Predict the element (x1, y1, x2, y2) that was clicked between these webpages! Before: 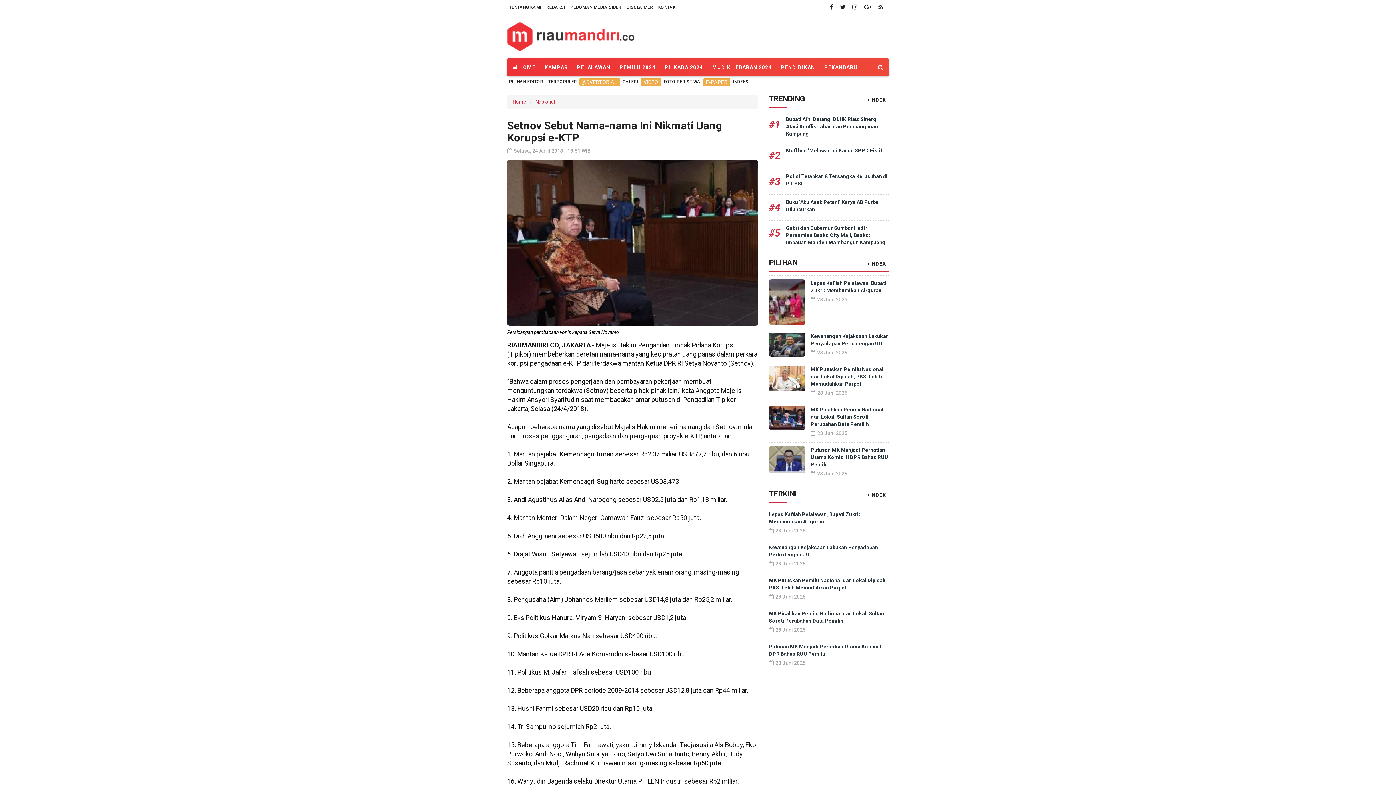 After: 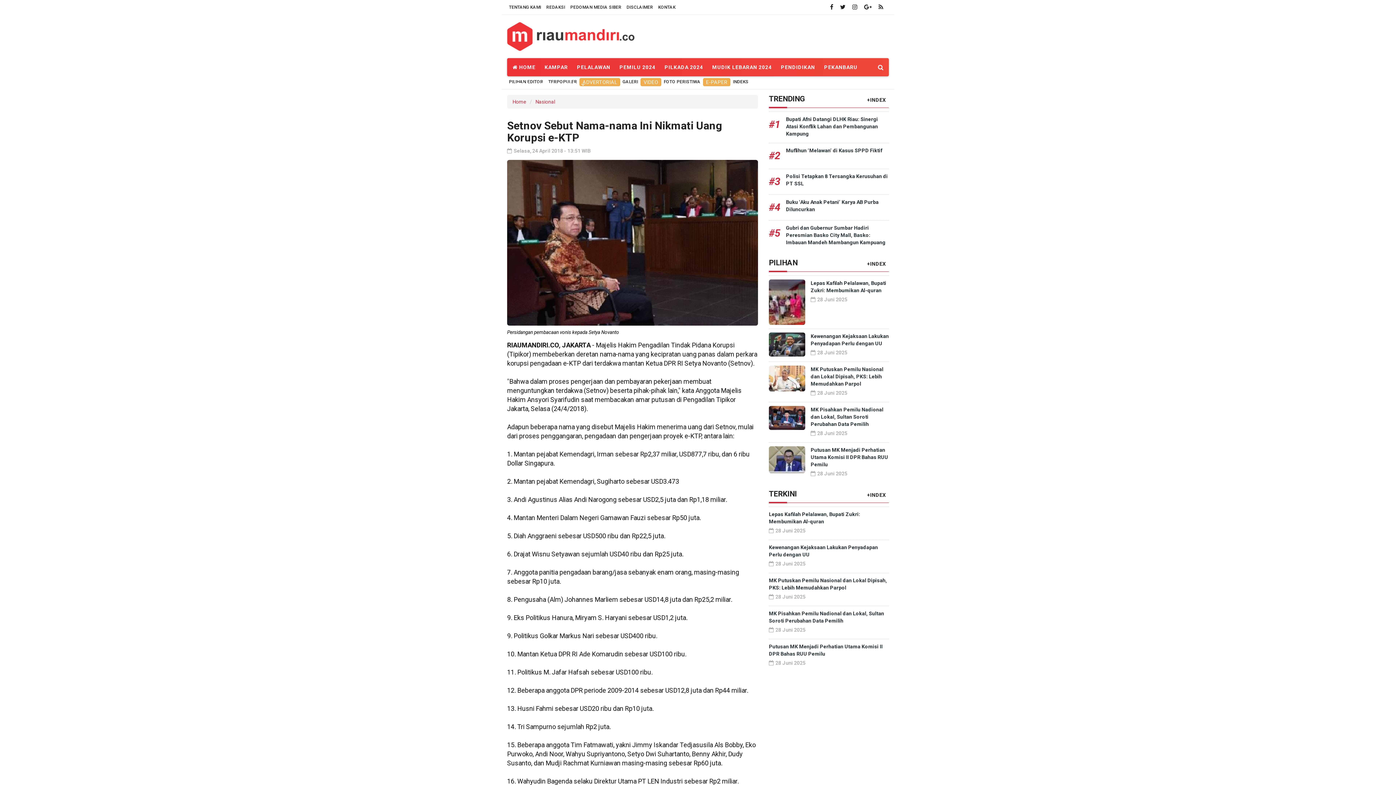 Action: bbox: (827, 3, 836, 10)